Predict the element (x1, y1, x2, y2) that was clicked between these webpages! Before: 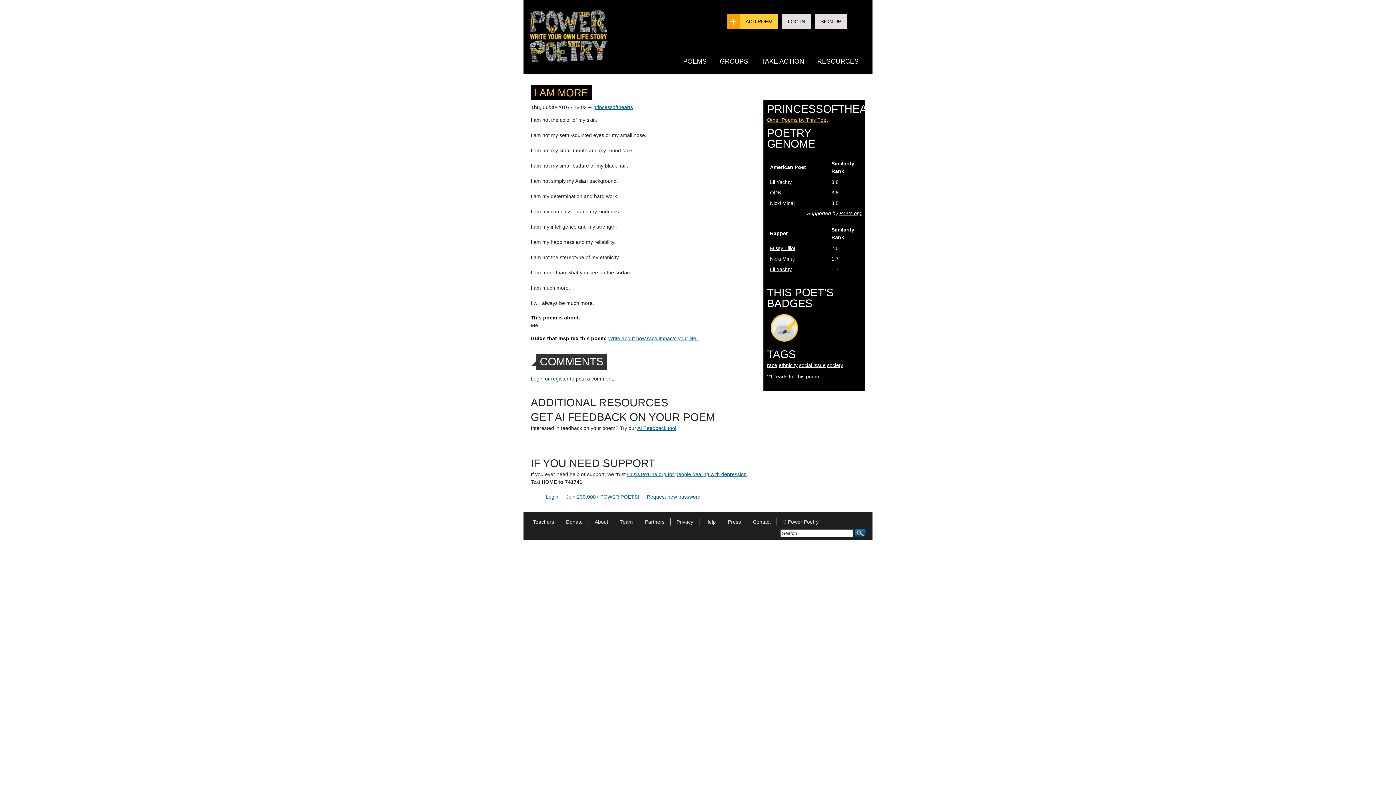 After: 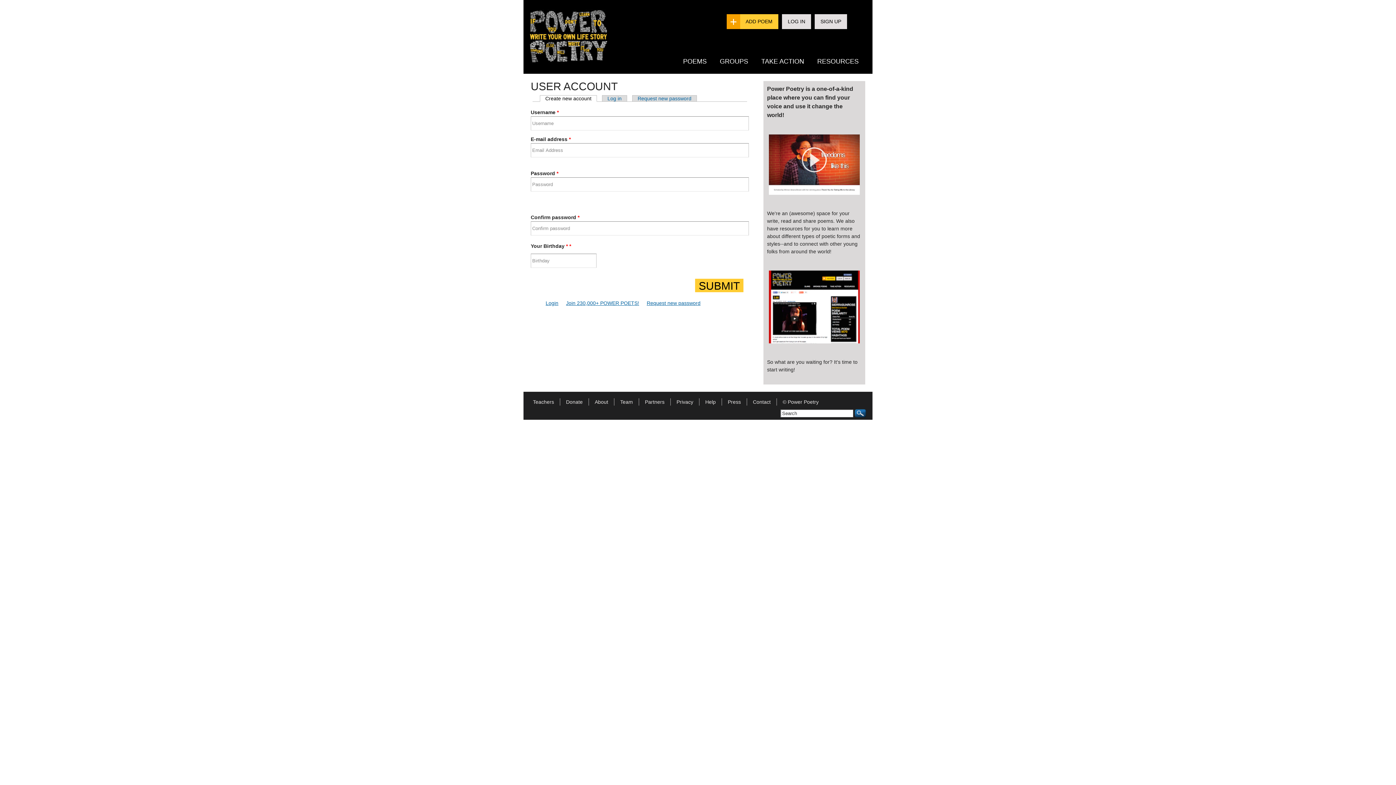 Action: bbox: (551, 376, 568, 381) label: register